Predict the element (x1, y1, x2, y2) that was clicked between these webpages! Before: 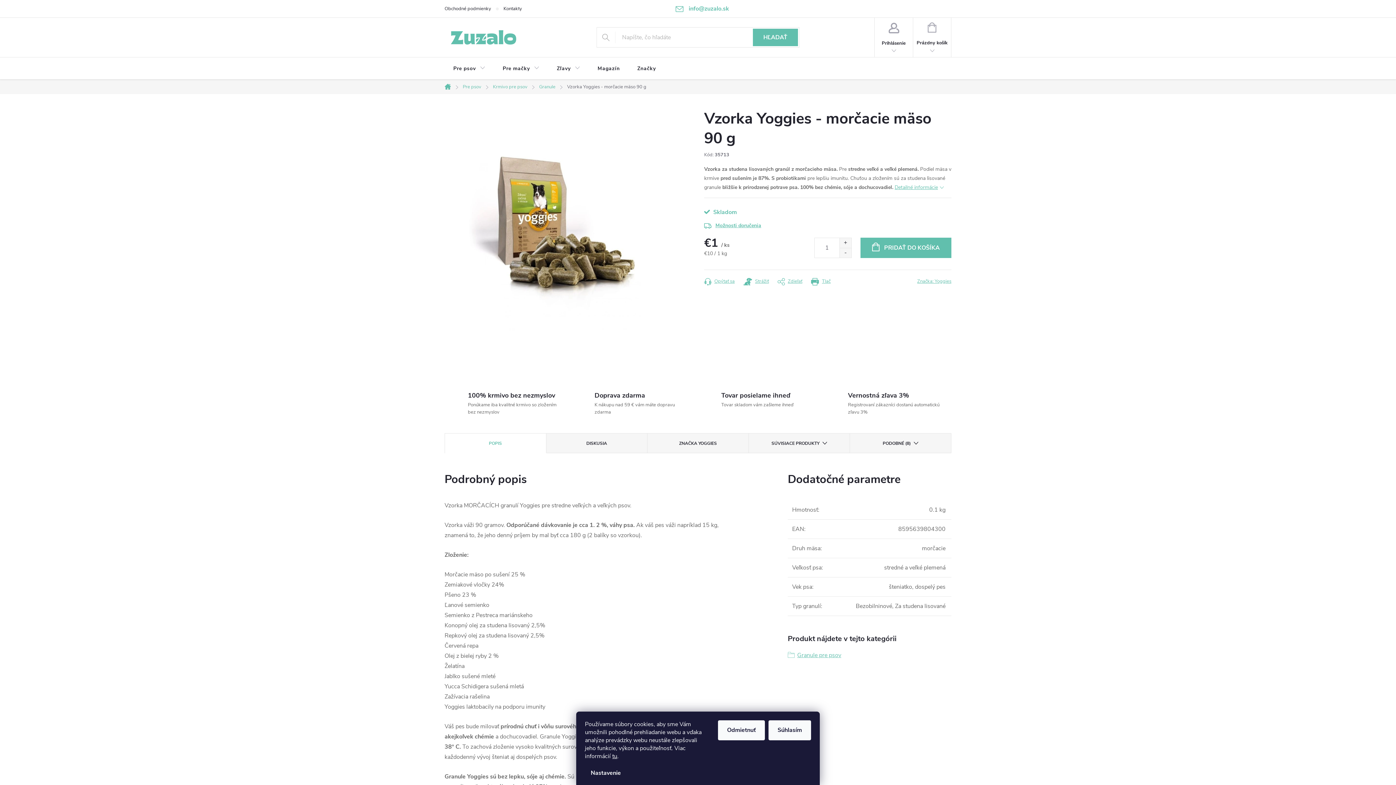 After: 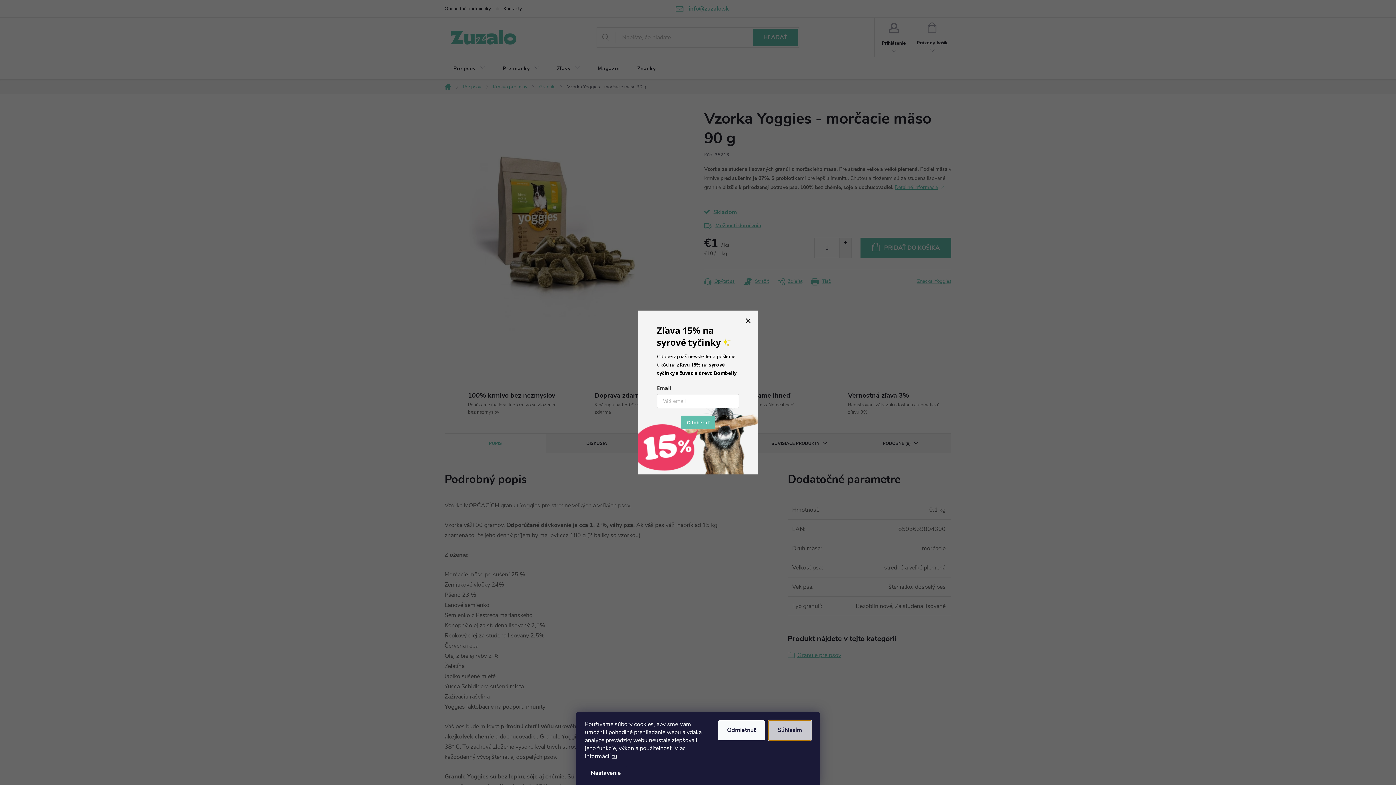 Action: bbox: (768, 720, 811, 740) label: Súhlasím